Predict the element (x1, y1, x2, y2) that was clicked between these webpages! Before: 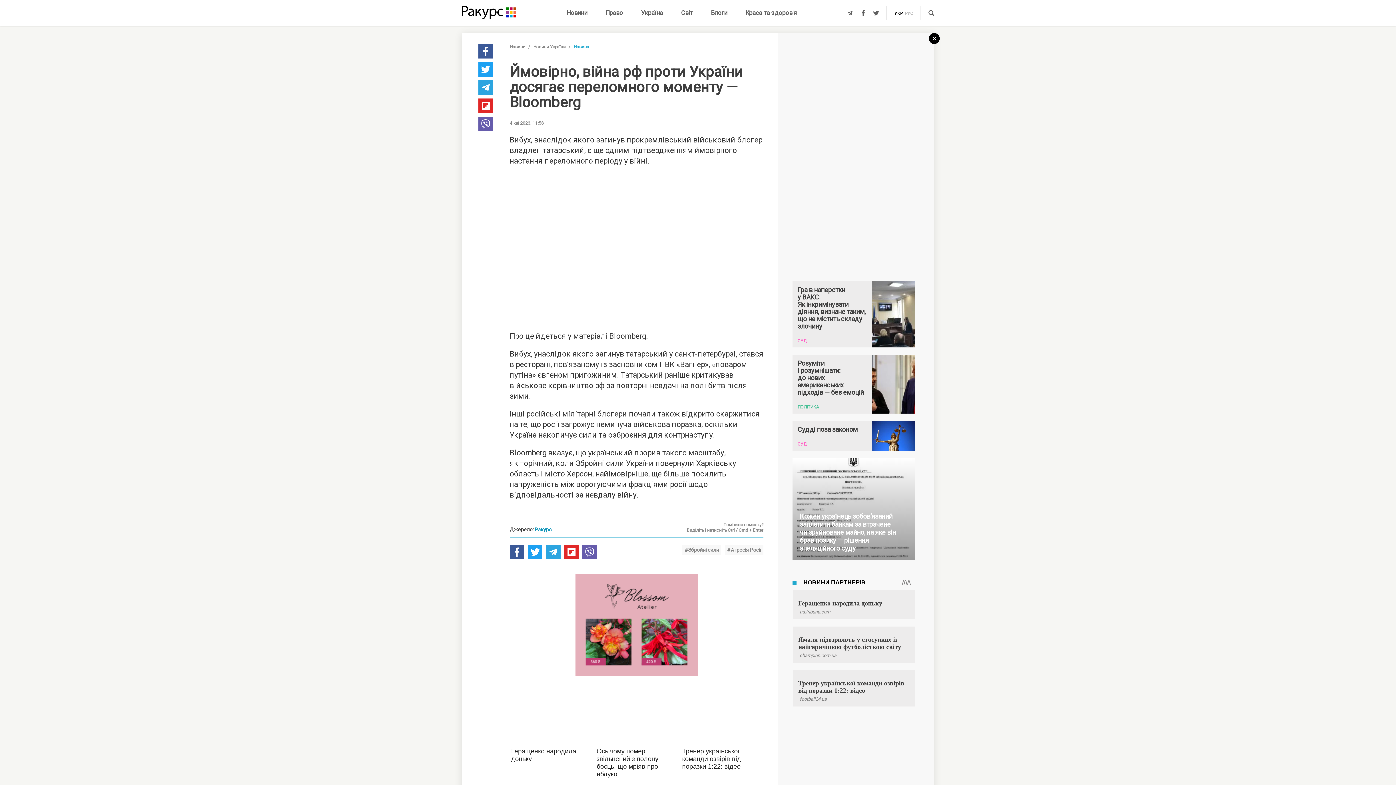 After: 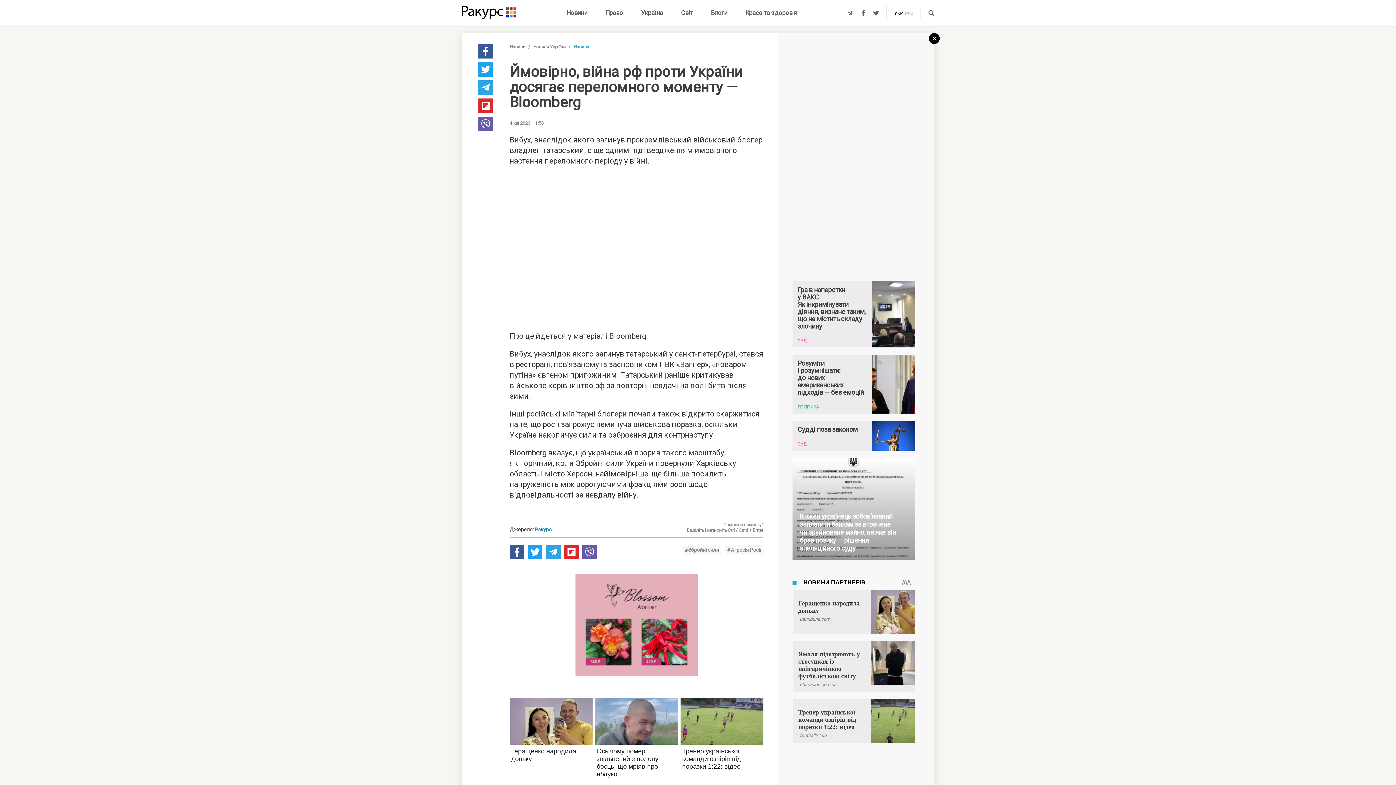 Action: bbox: (575, 670, 697, 677)